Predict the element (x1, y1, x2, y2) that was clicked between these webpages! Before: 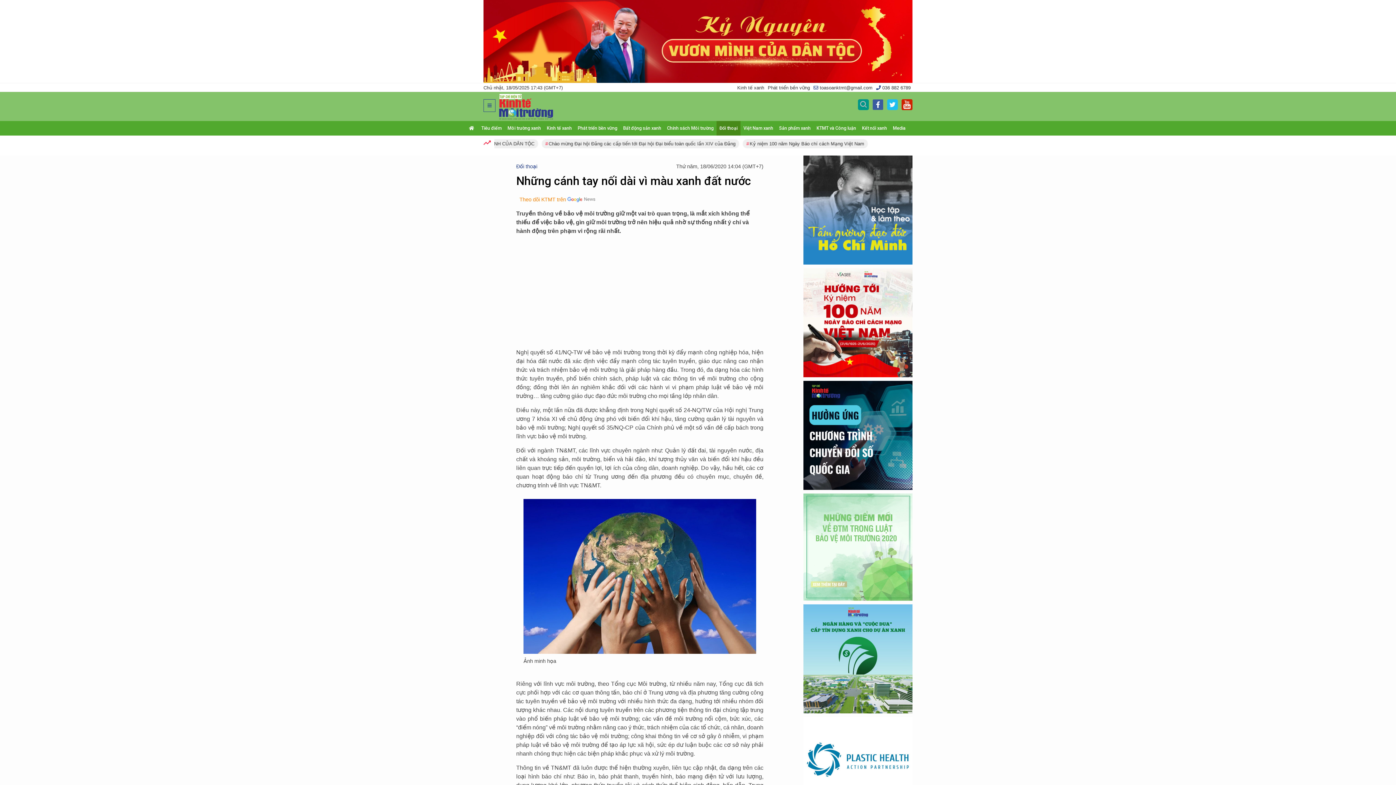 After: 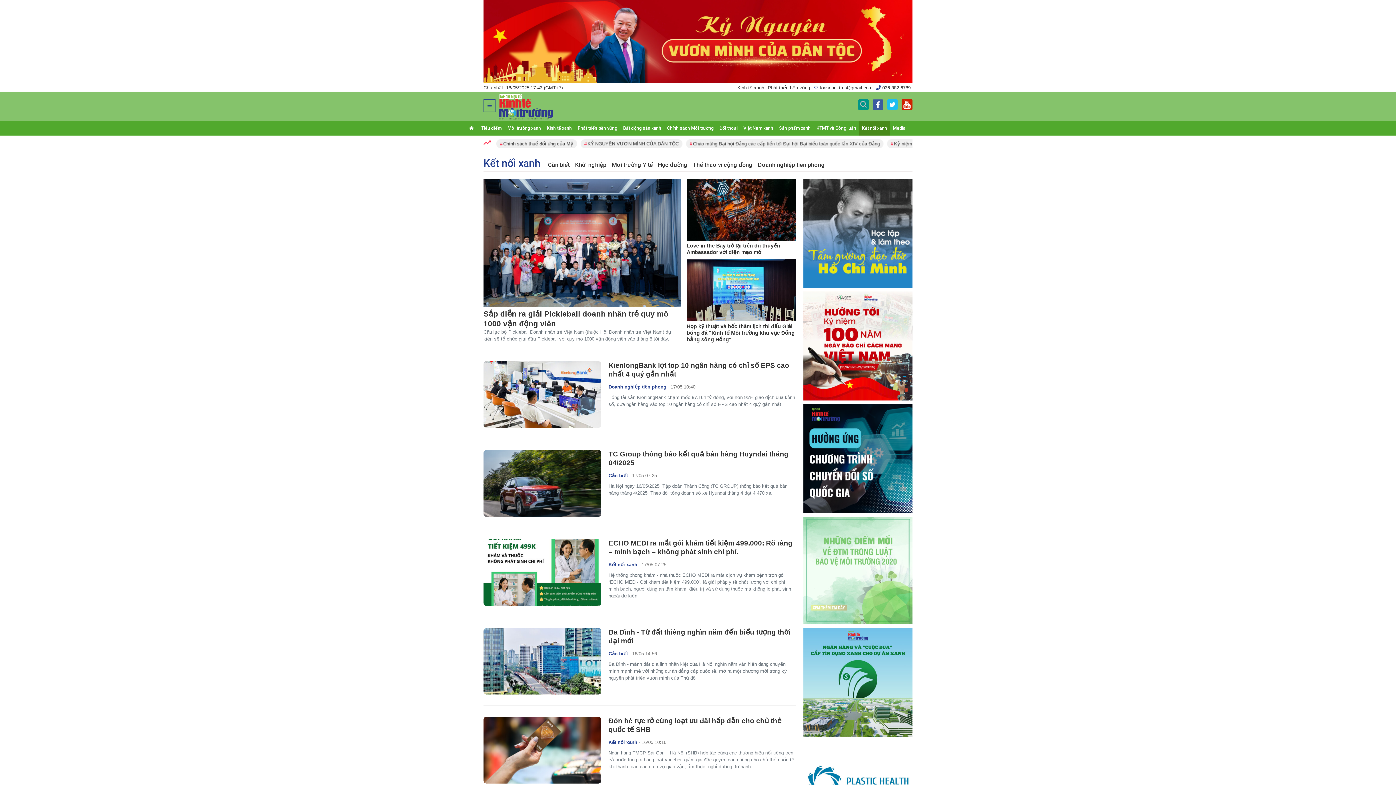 Action: label: Kết nối xanh bbox: (859, 124, 890, 131)